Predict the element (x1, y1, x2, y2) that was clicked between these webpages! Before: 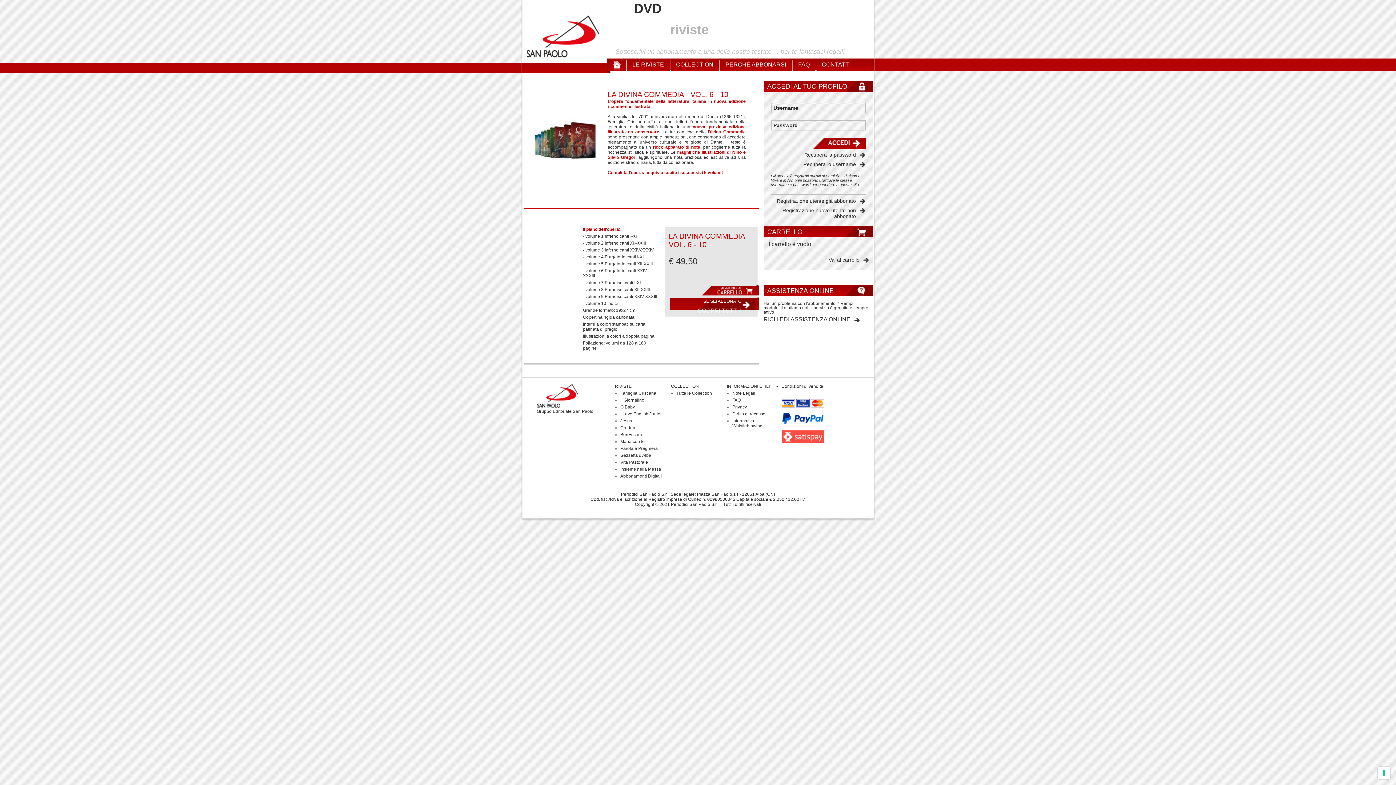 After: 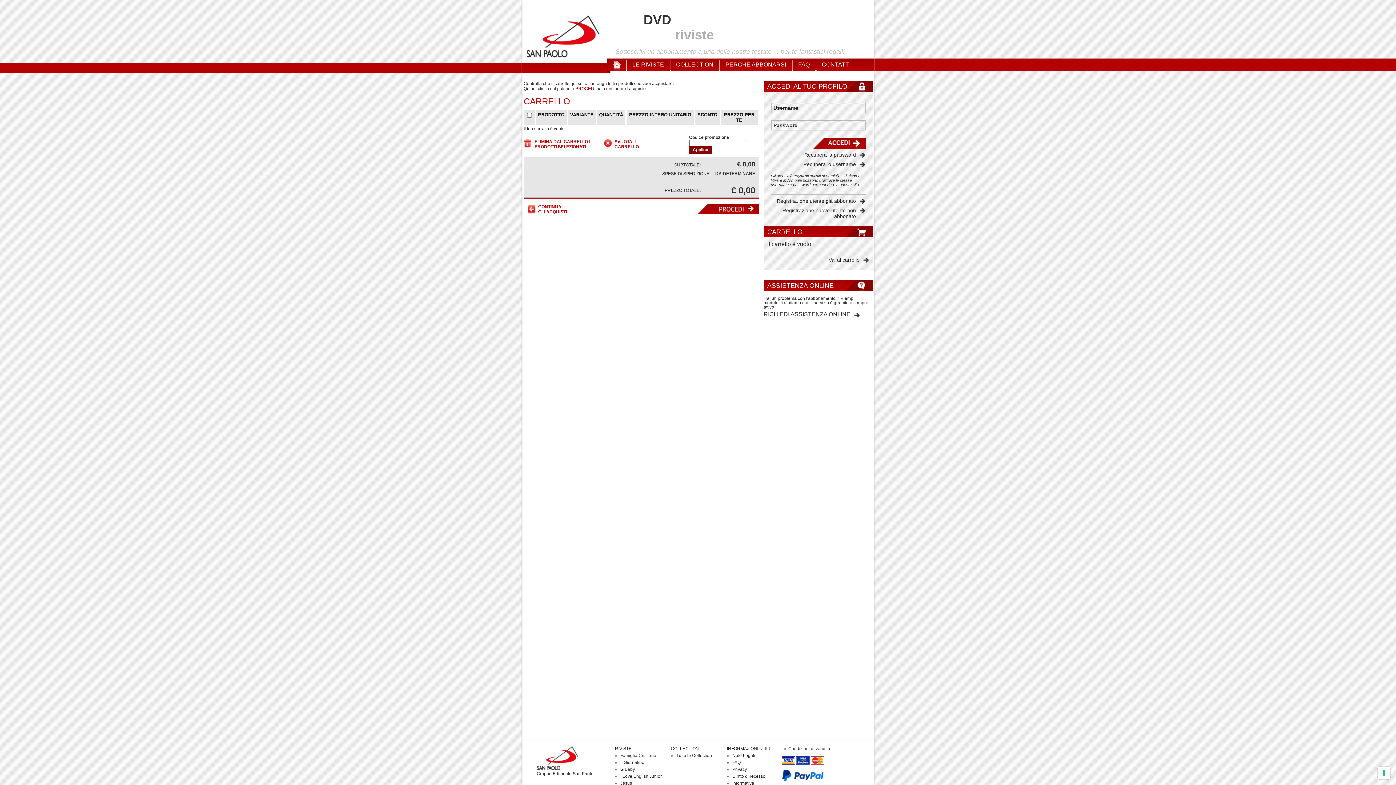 Action: label: Vai al carrello bbox: (828, 257, 869, 262)